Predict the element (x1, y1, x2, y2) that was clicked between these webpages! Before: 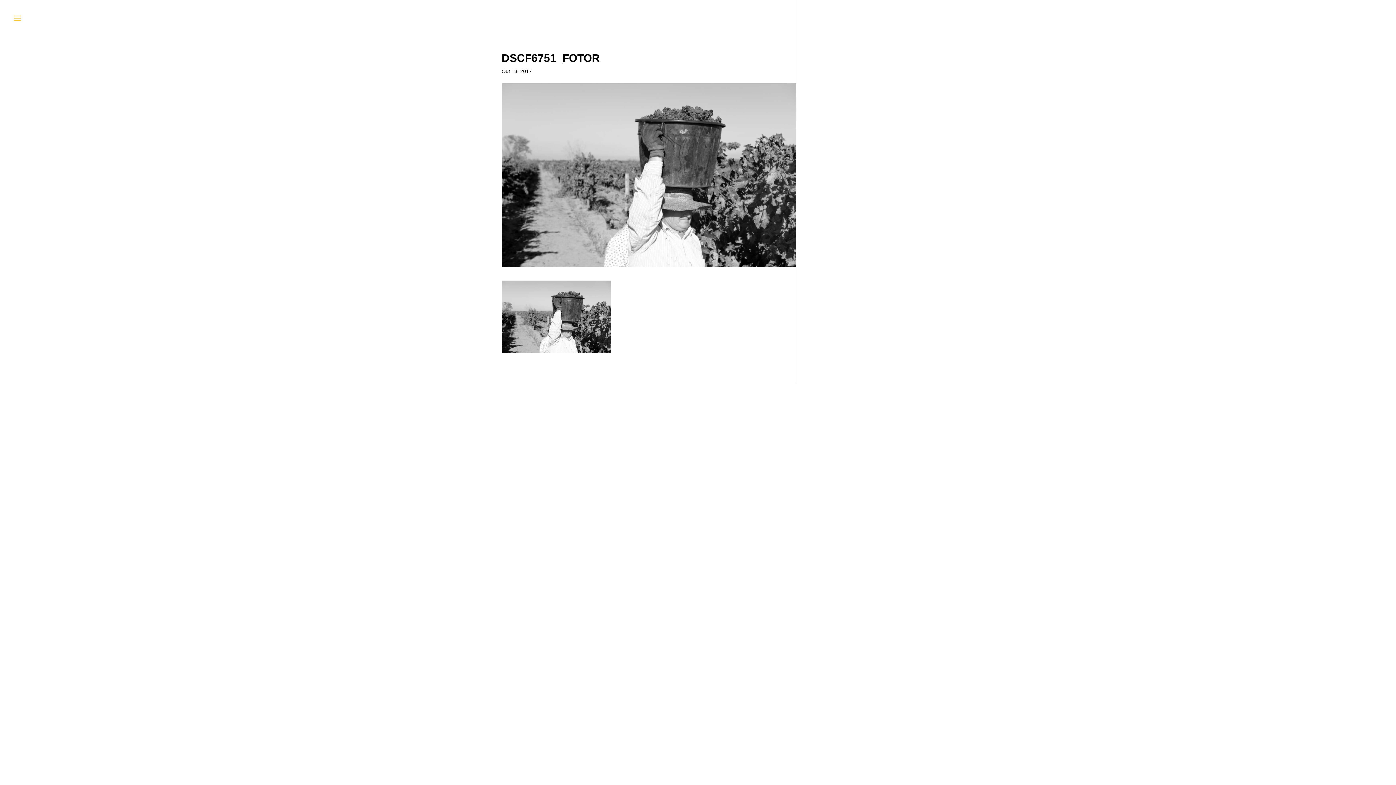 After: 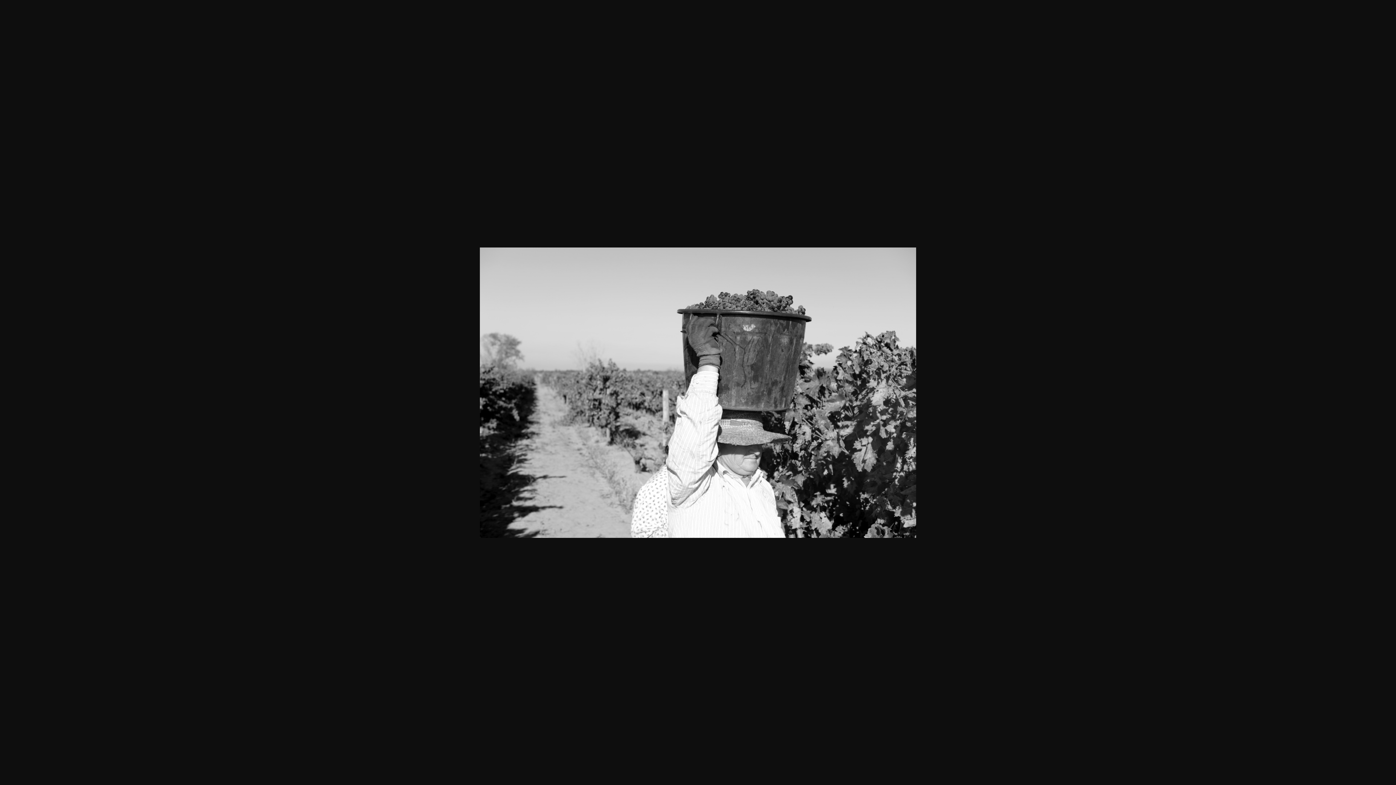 Action: bbox: (501, 346, 610, 352)